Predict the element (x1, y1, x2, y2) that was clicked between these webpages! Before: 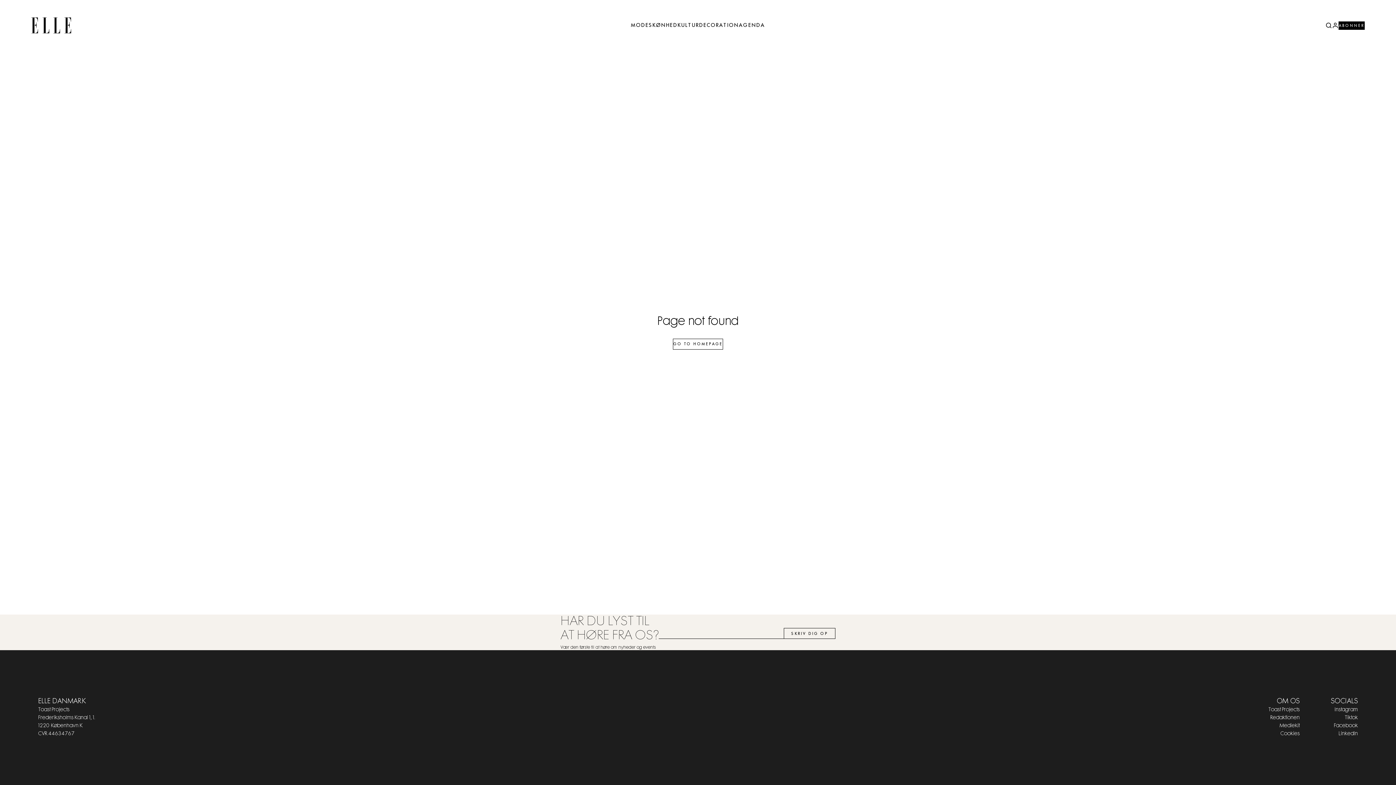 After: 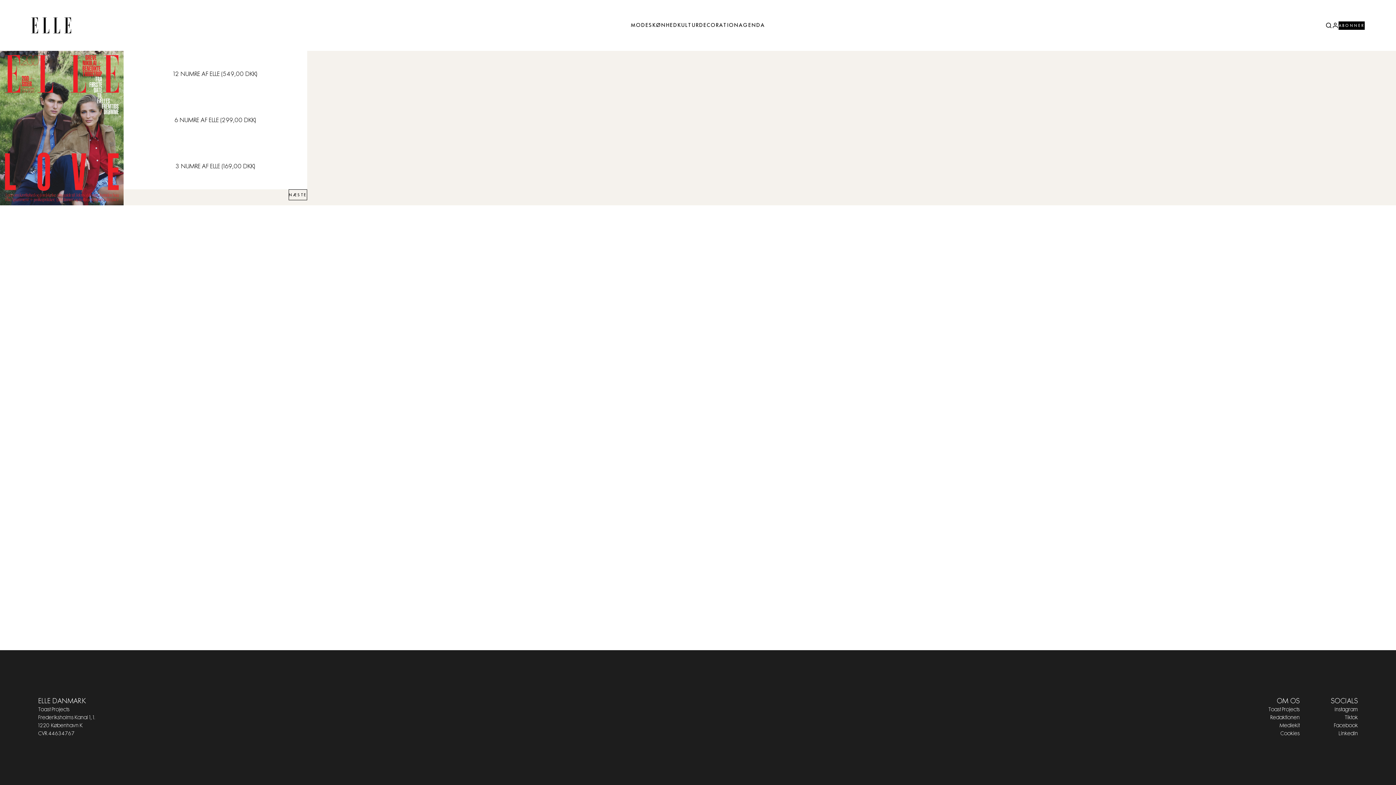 Action: label: ABONNER bbox: (1338, 21, 1365, 29)